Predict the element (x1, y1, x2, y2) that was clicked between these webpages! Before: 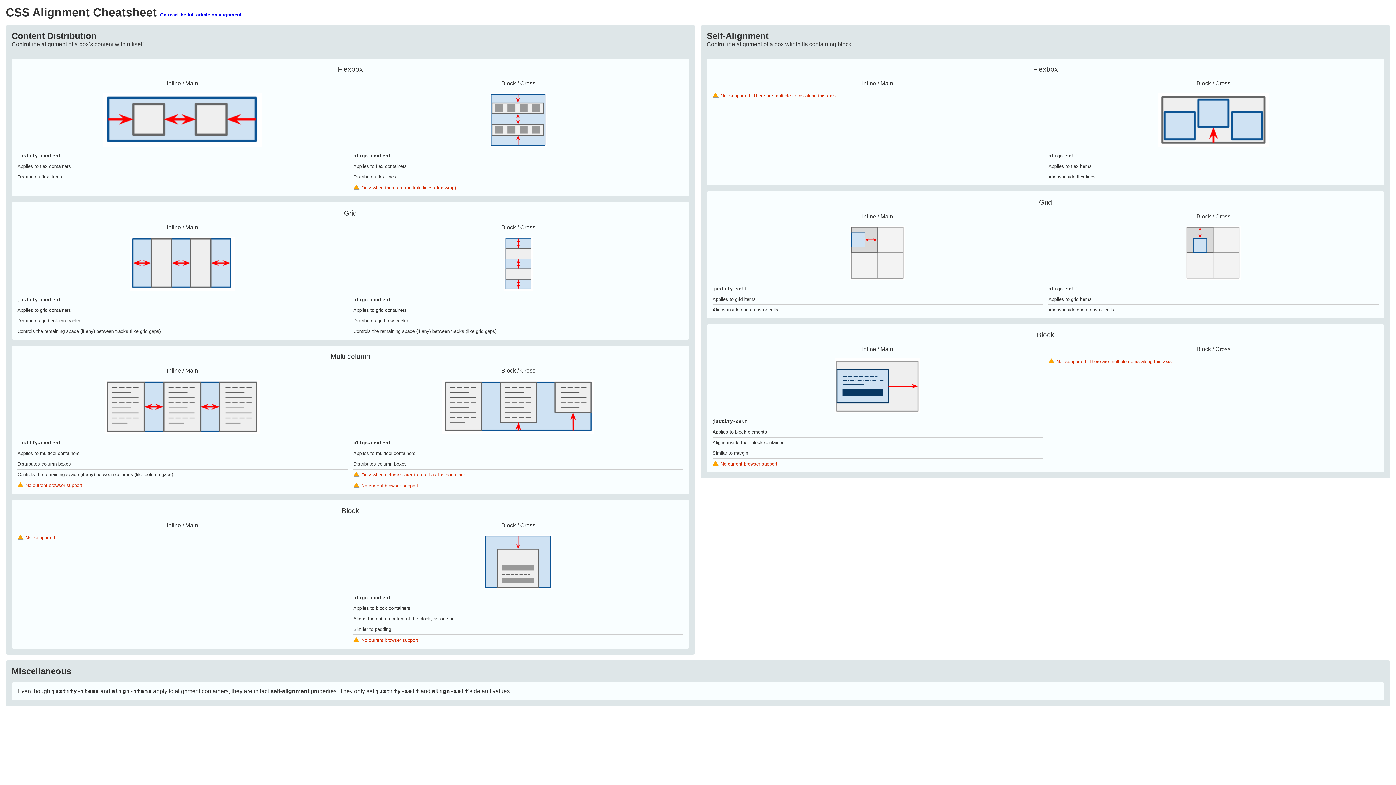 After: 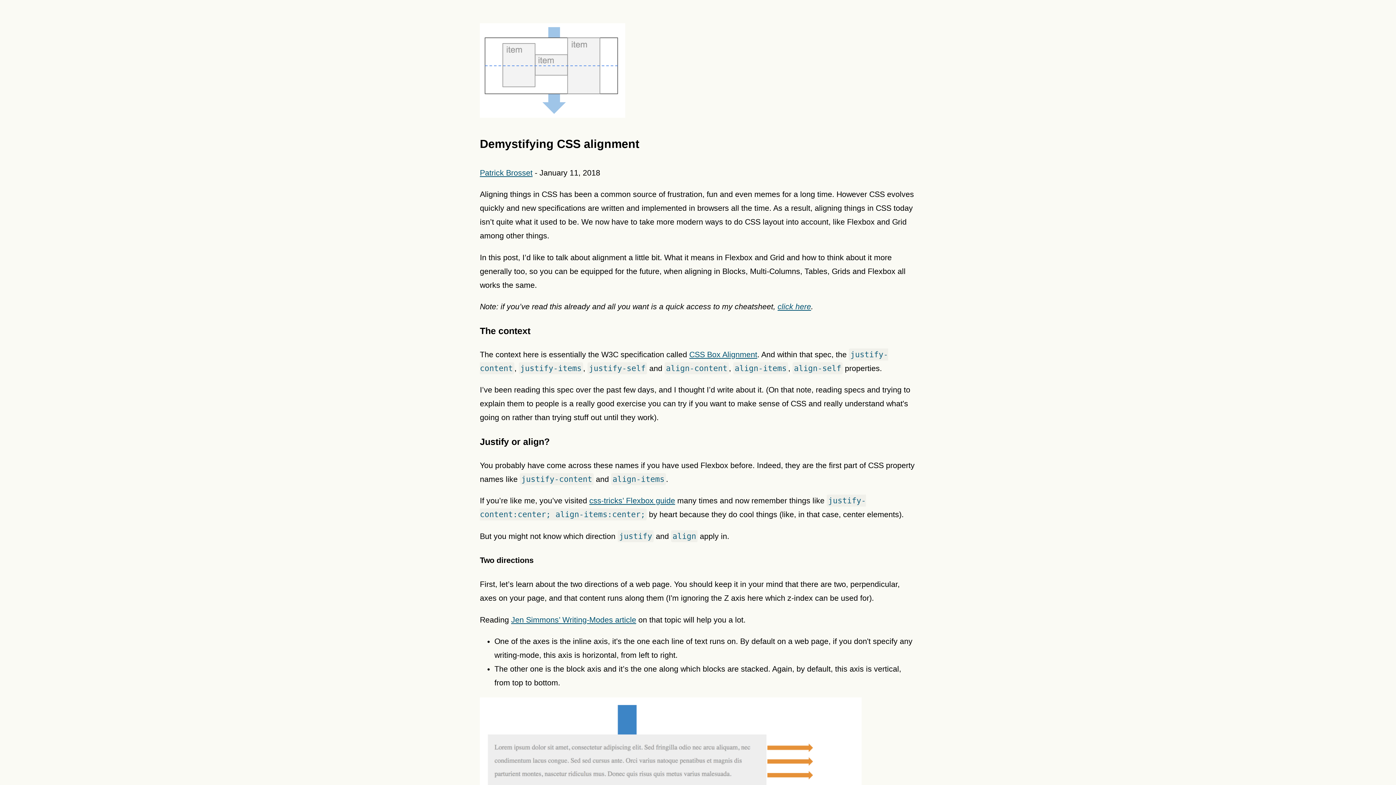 Action: label: Go read the full article on alignment bbox: (160, 12, 241, 17)